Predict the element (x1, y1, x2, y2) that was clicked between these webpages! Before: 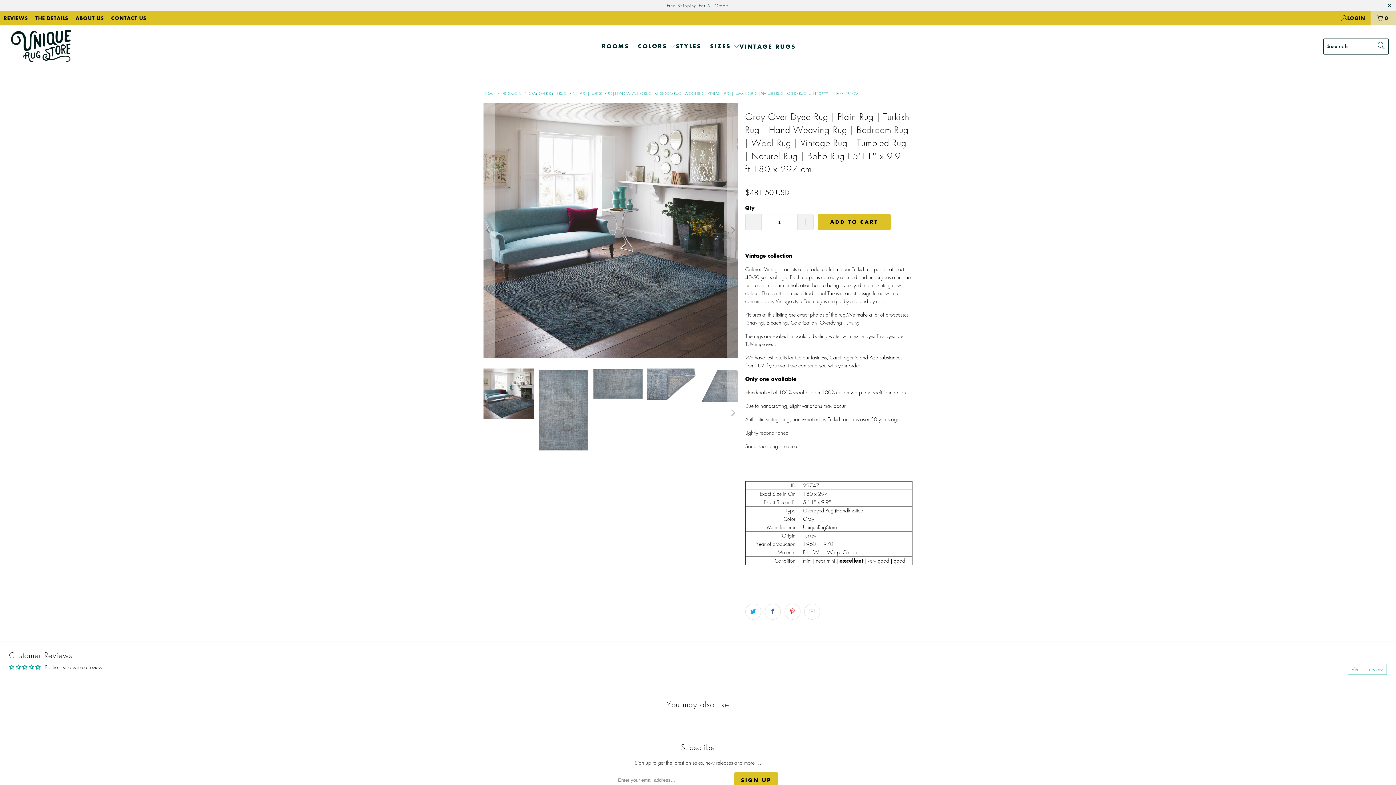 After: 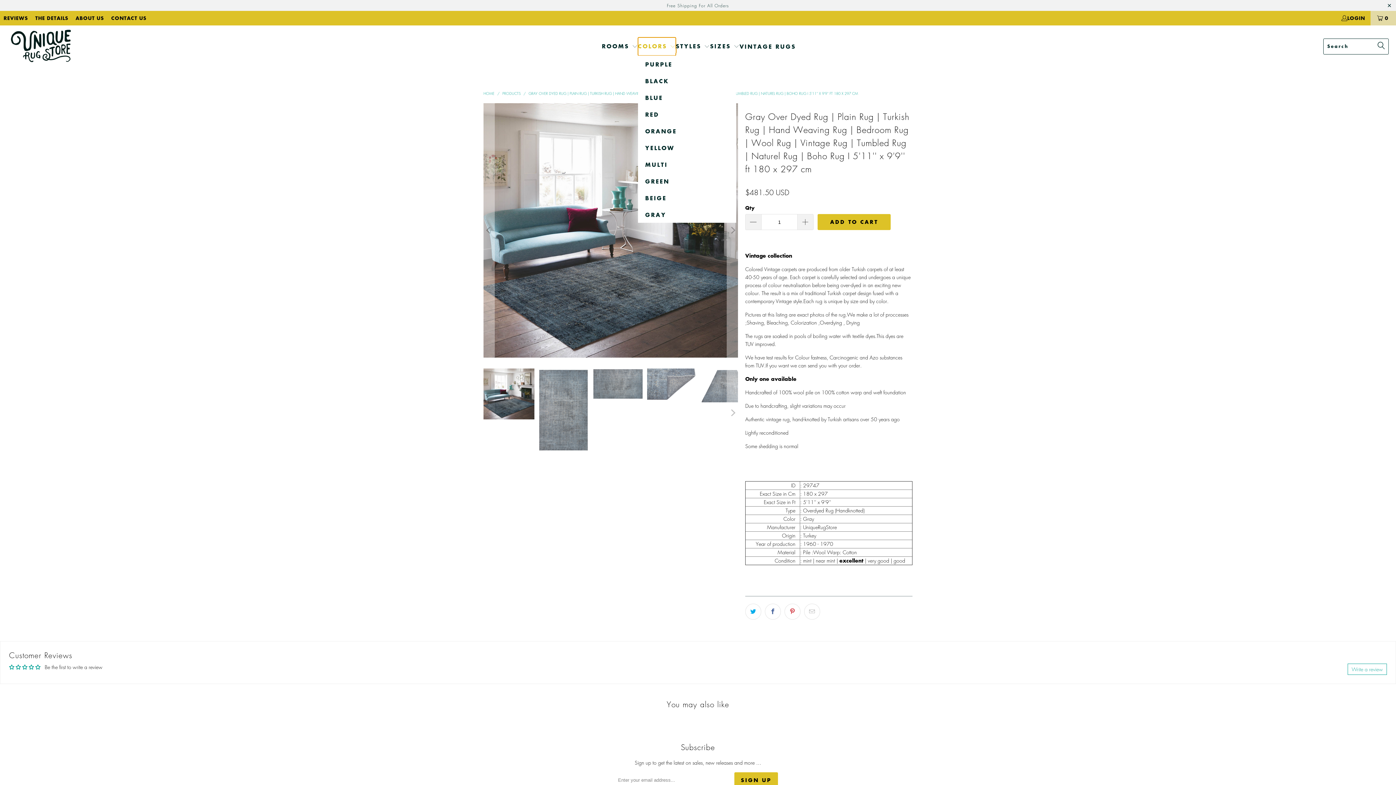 Action: bbox: (638, 37, 676, 55) label: COLORS 